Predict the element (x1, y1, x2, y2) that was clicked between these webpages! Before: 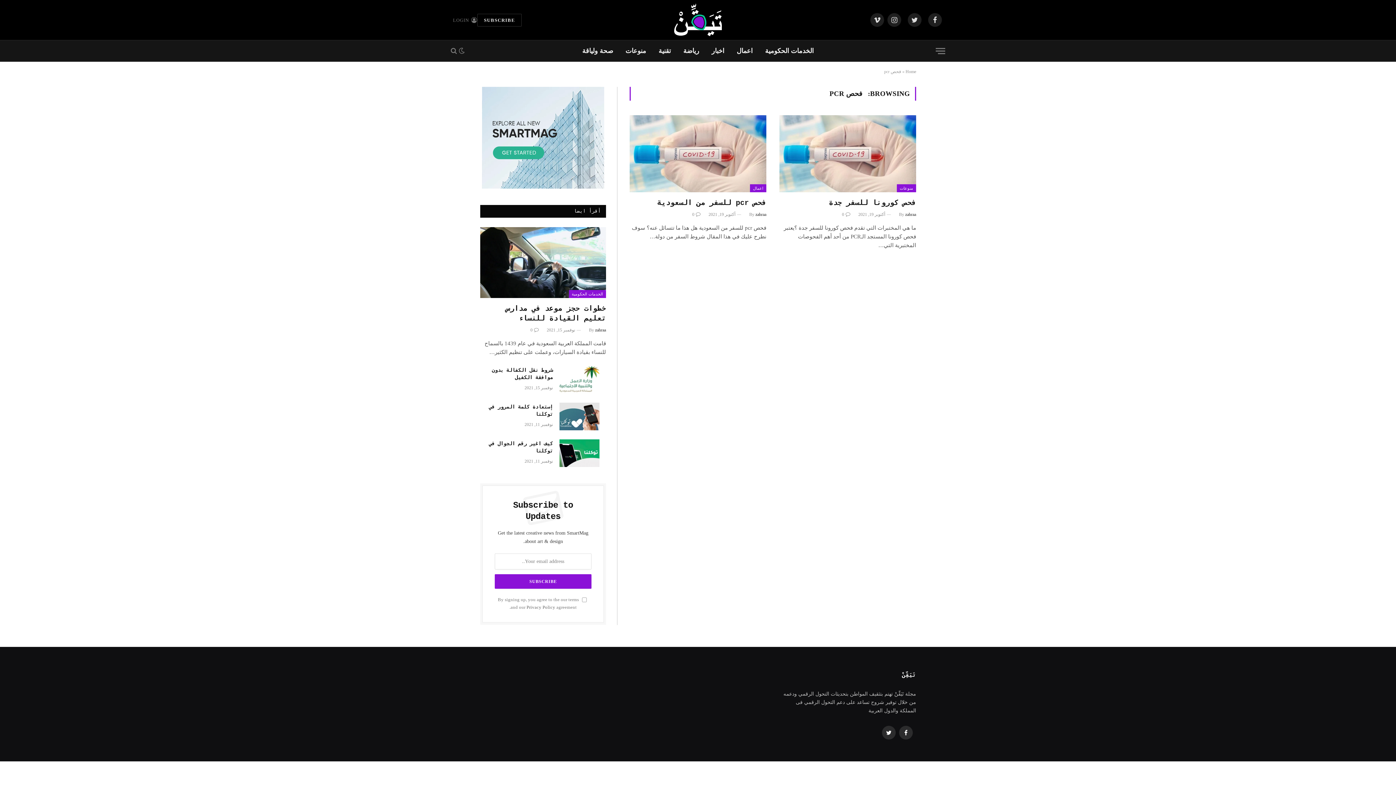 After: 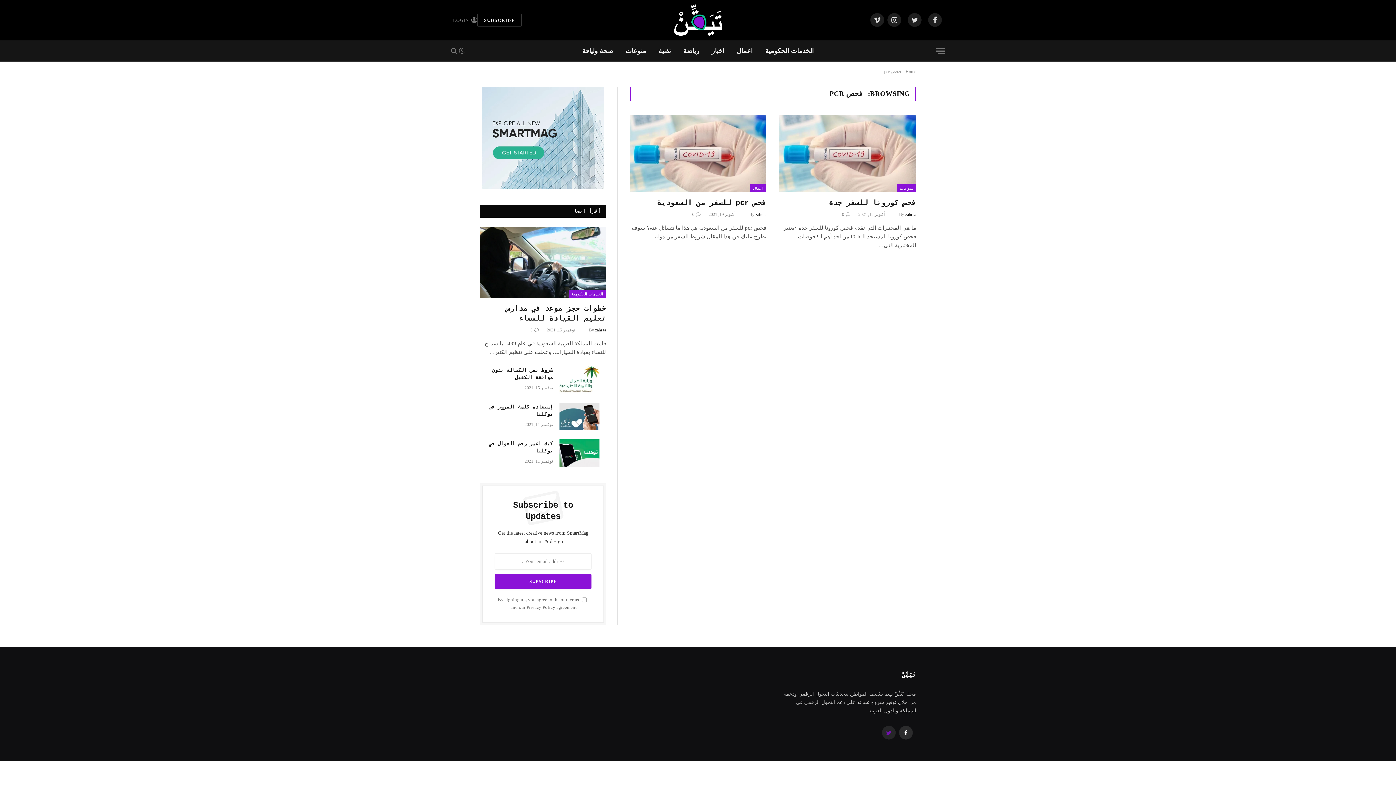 Action: label: Twitter bbox: (882, 726, 896, 739)